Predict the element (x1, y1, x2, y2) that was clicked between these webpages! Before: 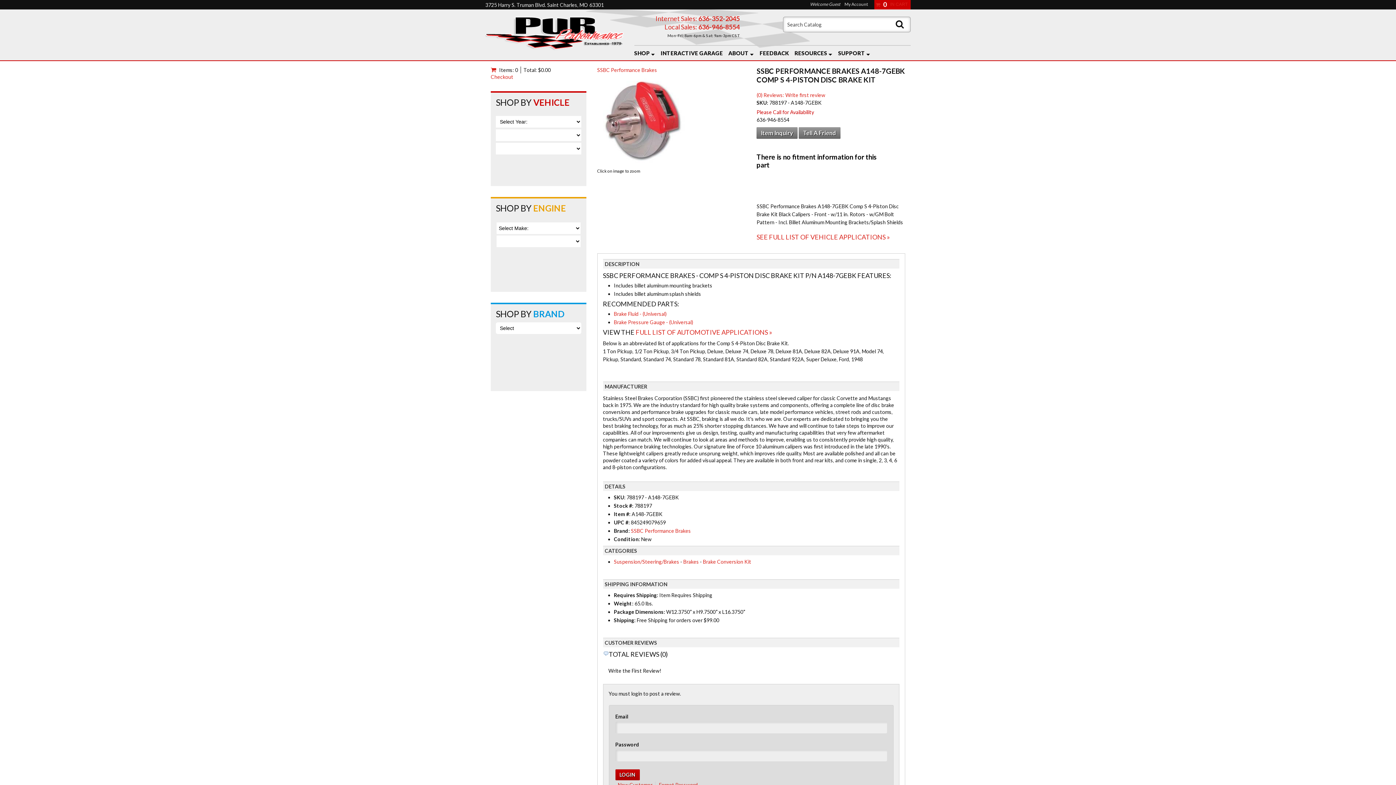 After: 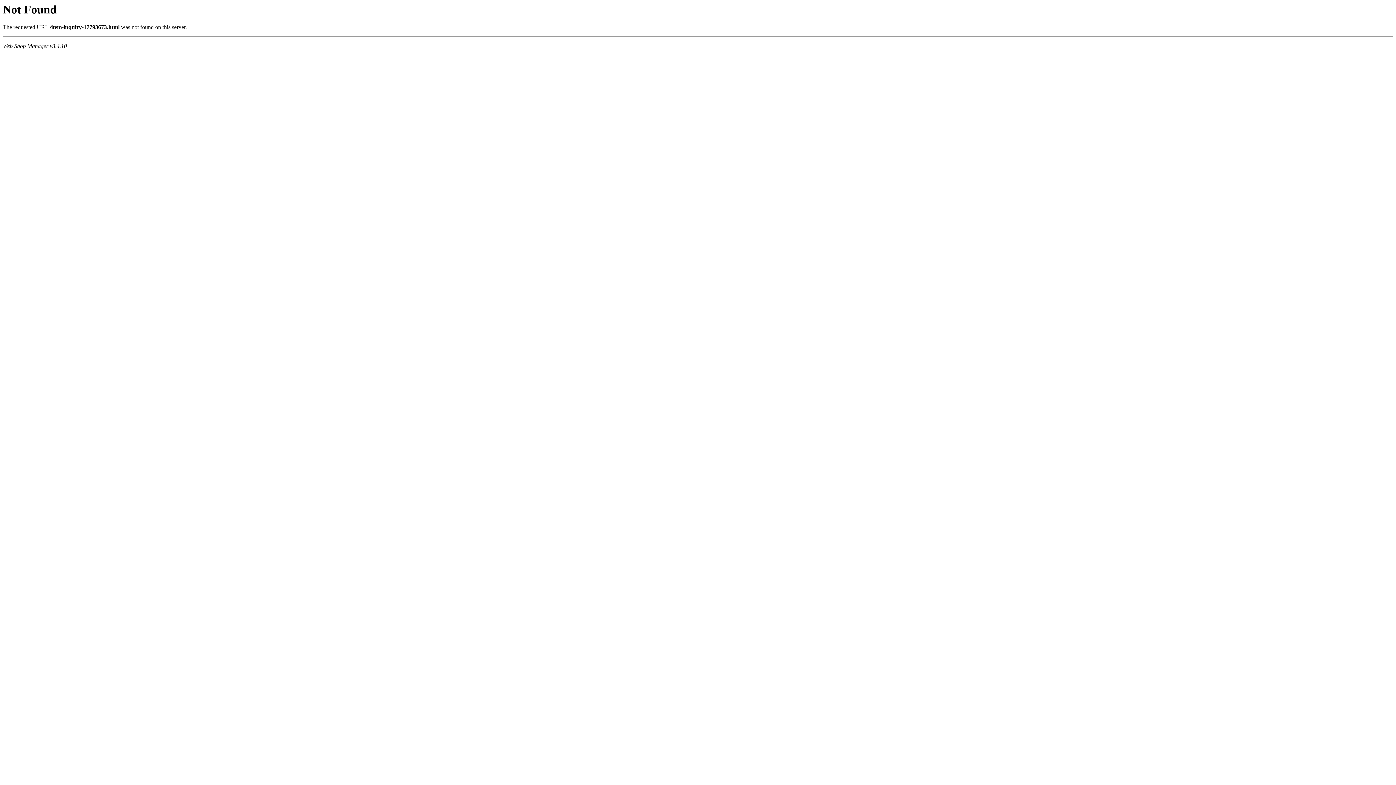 Action: label: Item Inquiry bbox: (756, 127, 797, 138)